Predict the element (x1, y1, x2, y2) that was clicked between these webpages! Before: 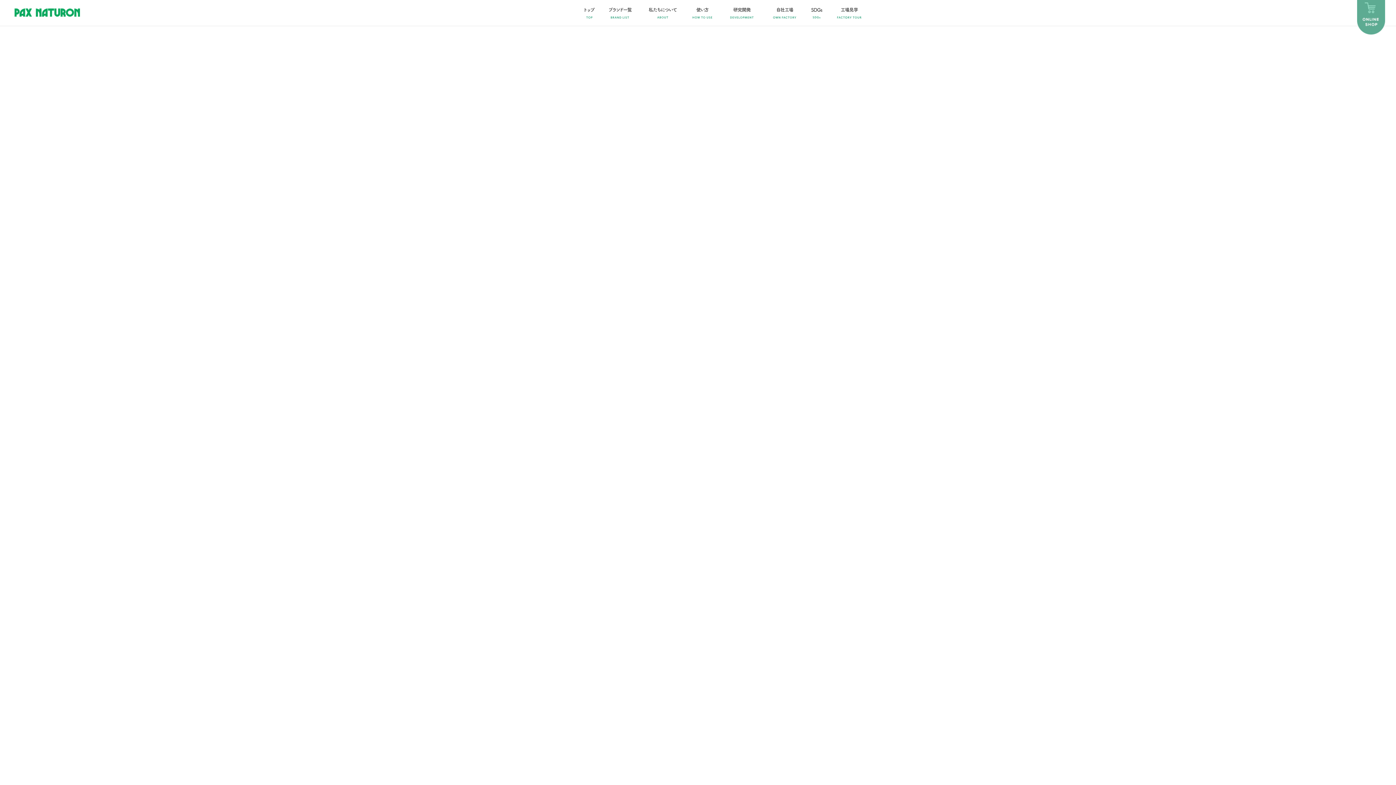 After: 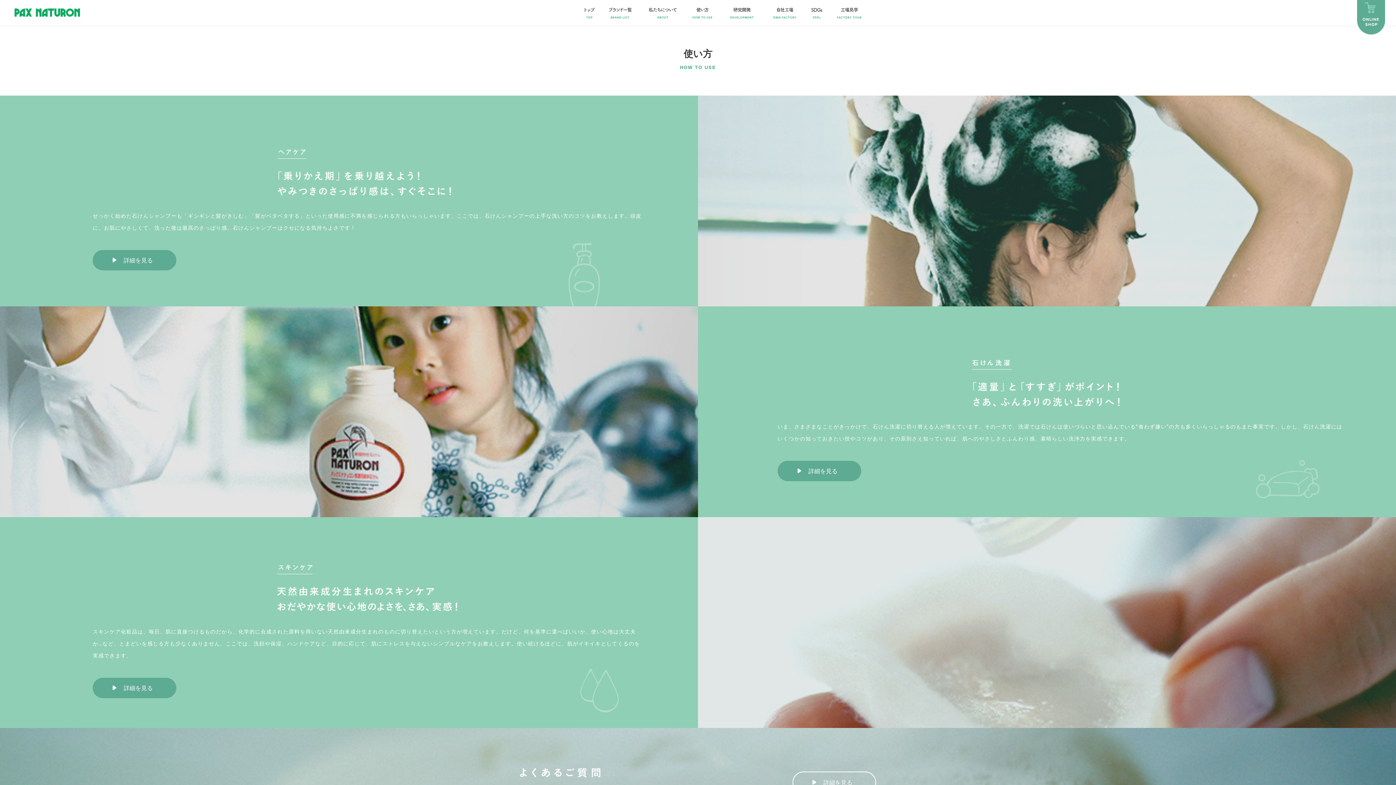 Action: bbox: (684, 0, 720, 26)